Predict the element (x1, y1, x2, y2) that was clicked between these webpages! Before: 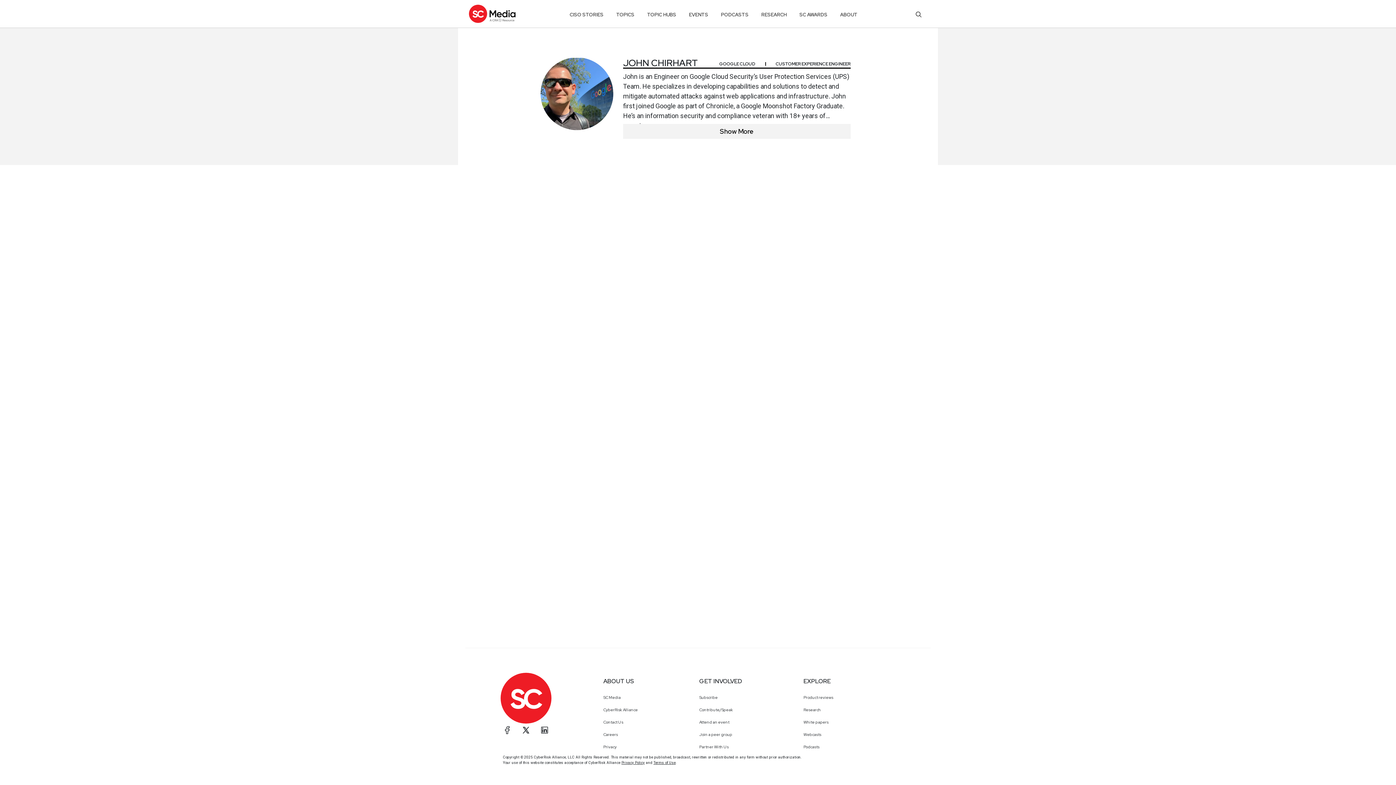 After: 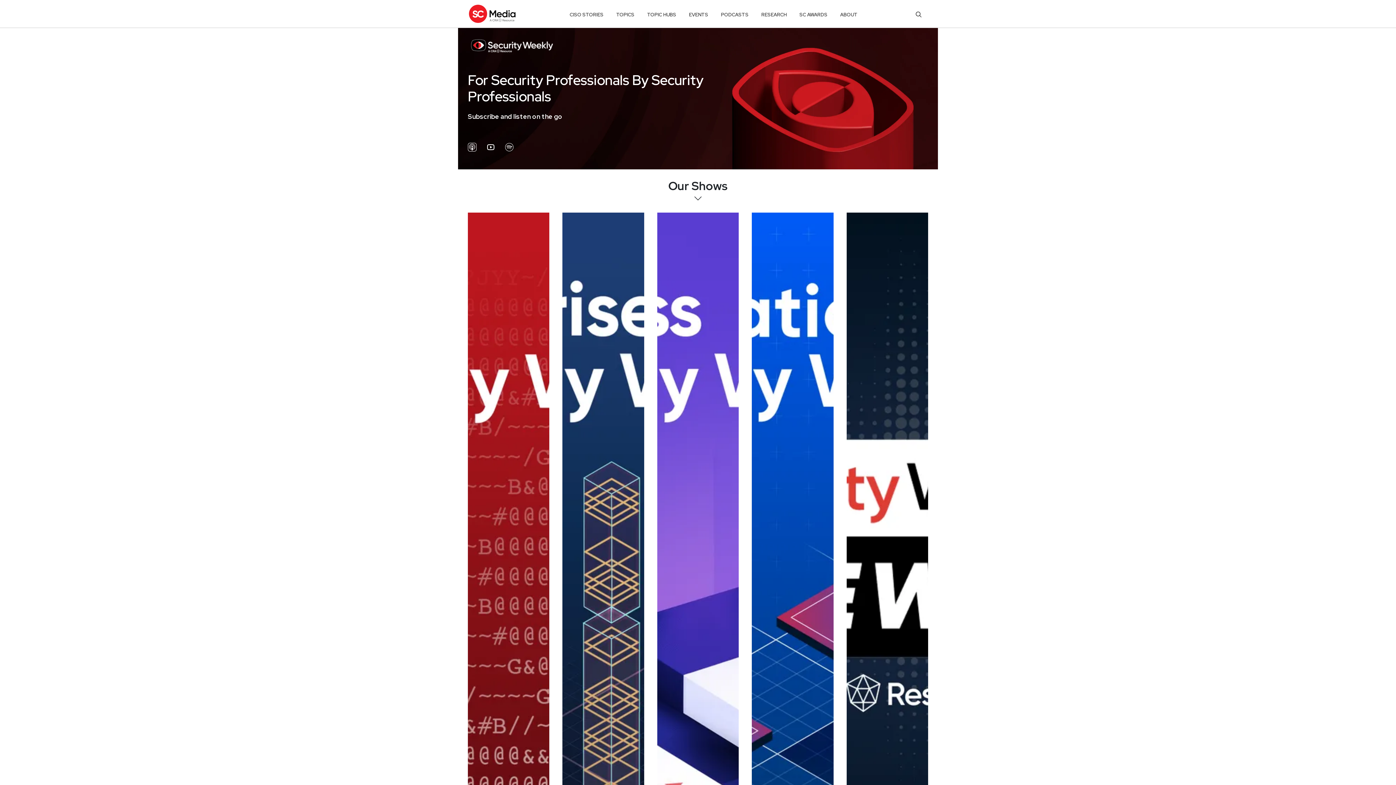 Action: label: Podcasts bbox: (797, 740, 888, 753)